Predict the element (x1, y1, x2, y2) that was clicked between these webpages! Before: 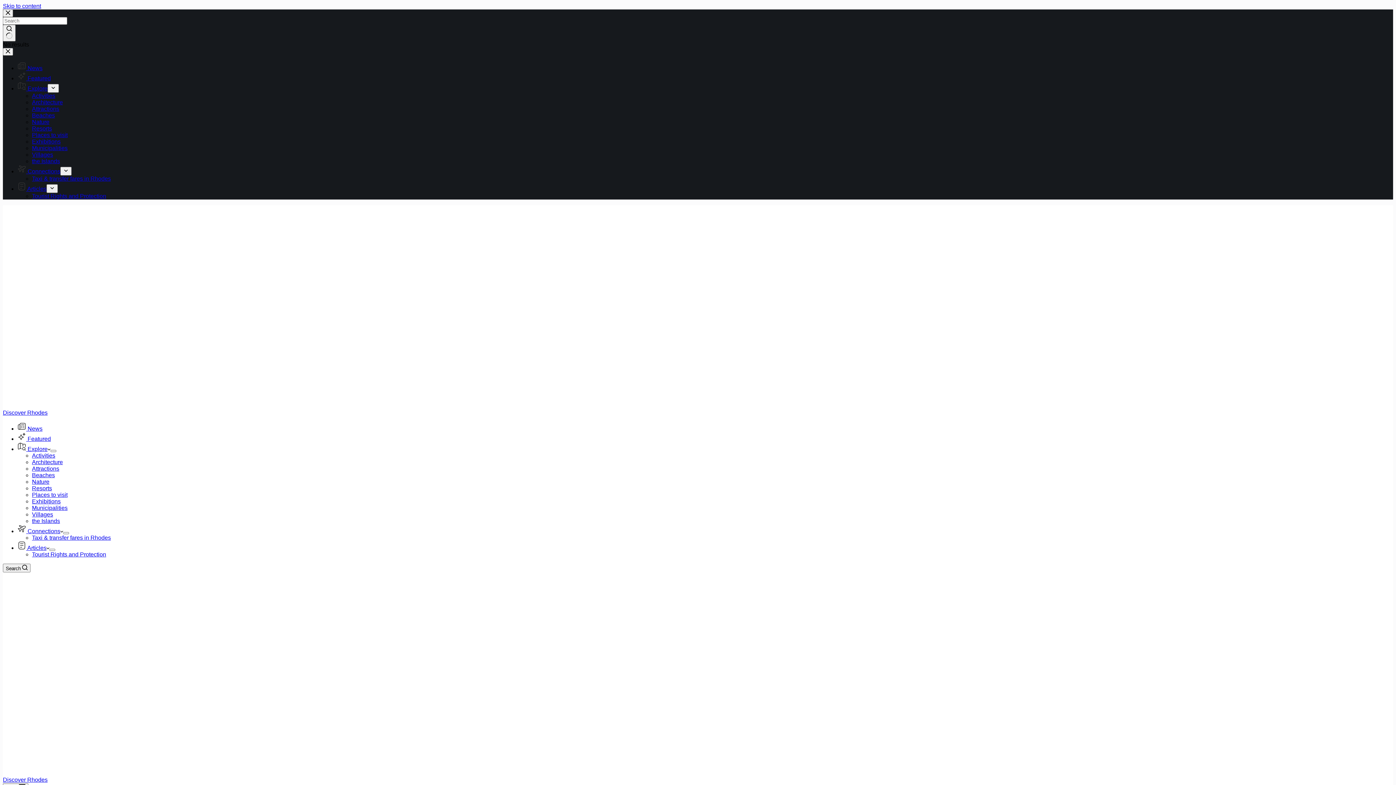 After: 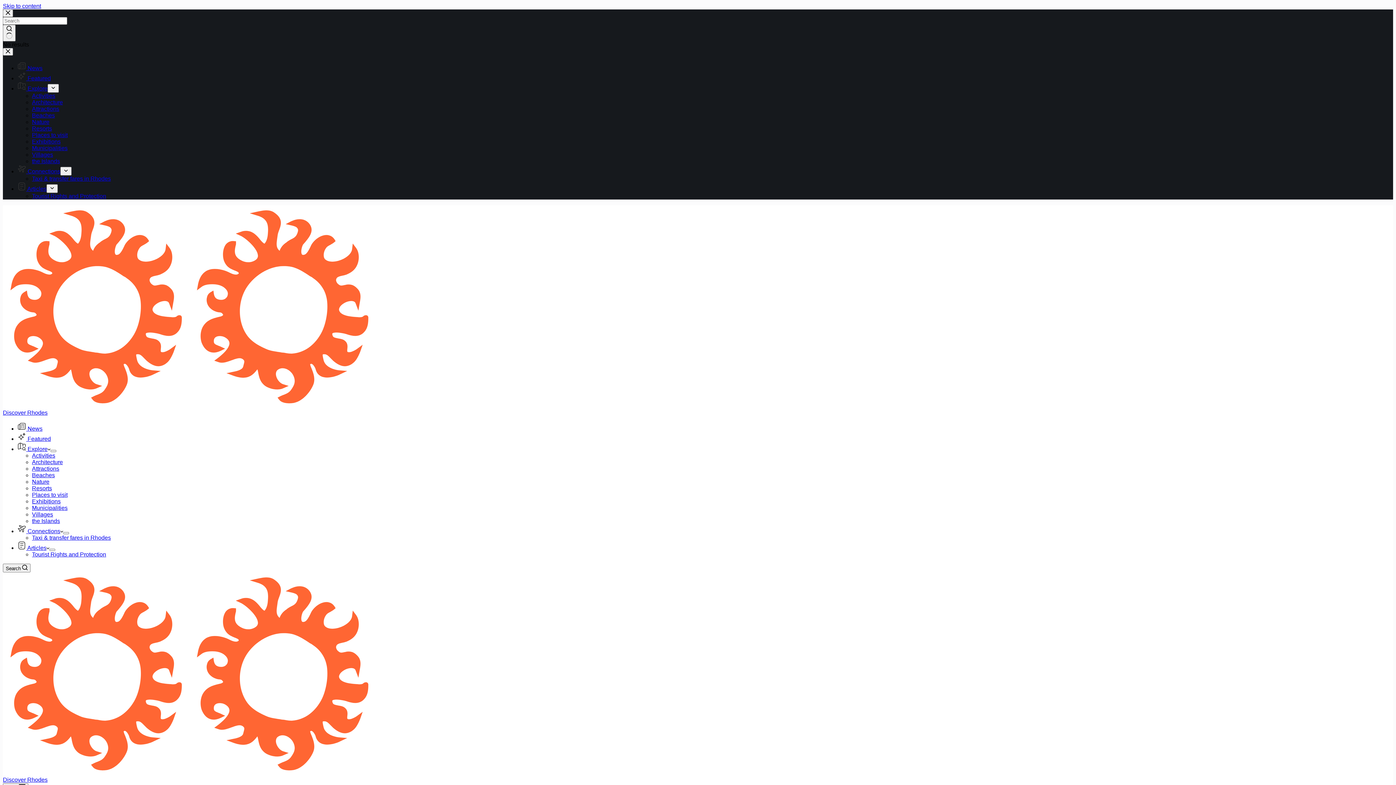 Action: label: Nature bbox: (32, 478, 49, 485)